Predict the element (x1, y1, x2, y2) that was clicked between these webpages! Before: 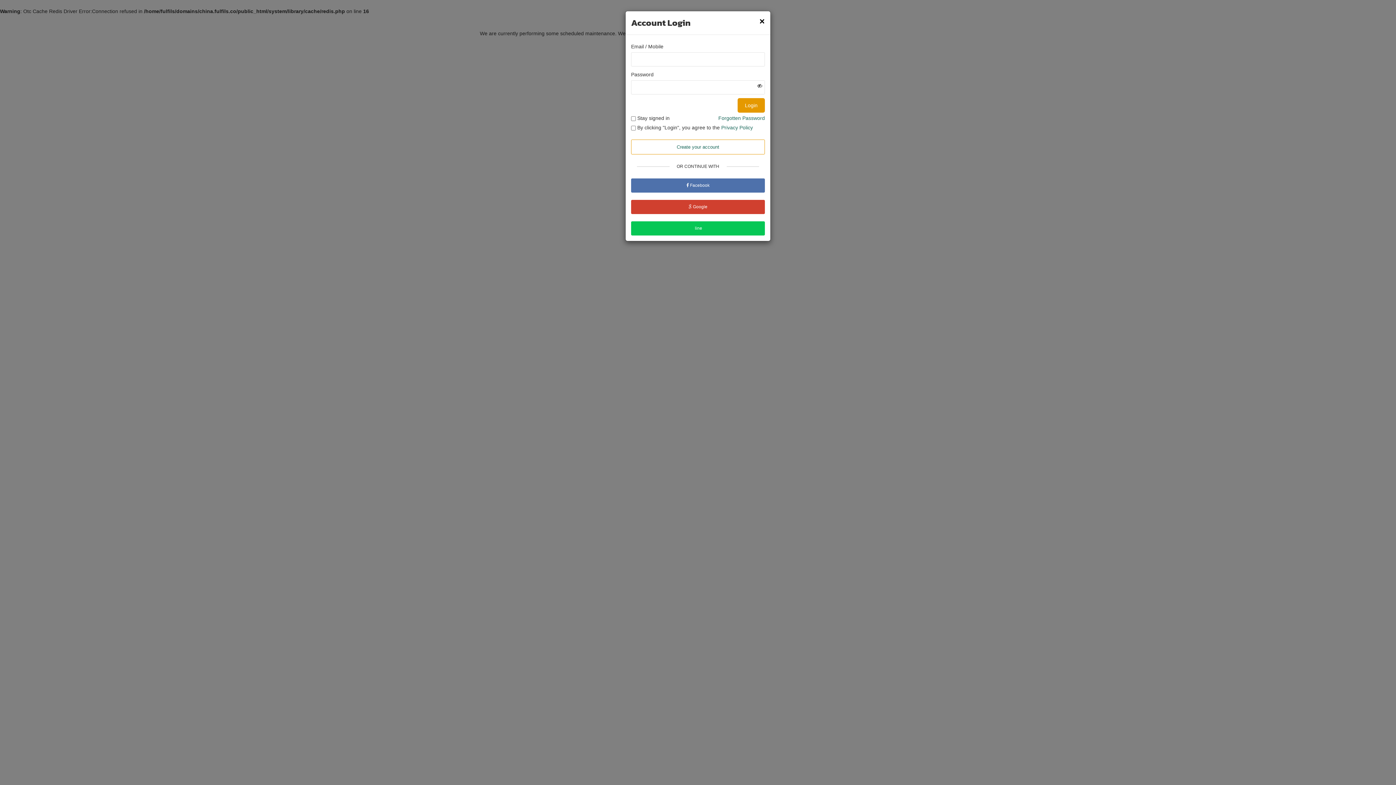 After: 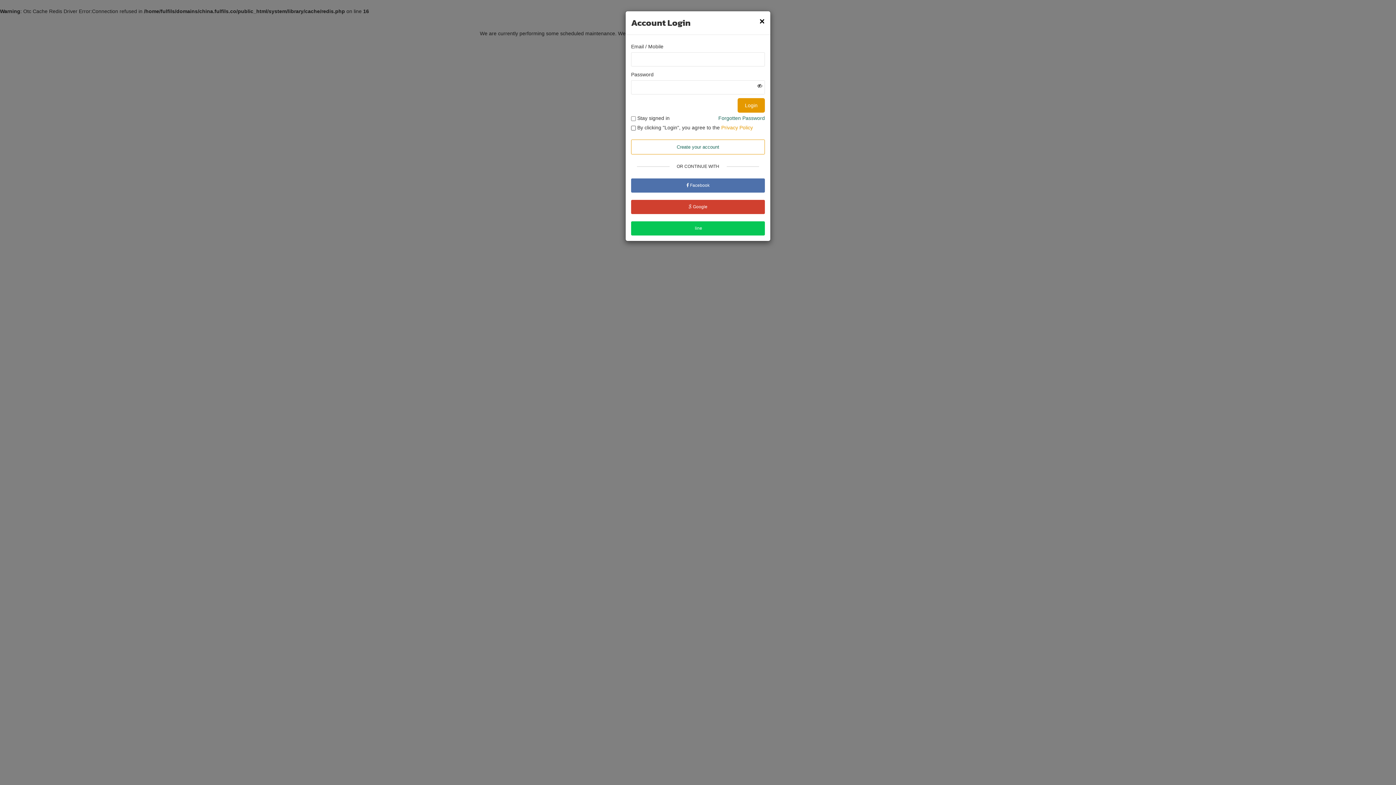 Action: bbox: (721, 124, 753, 131) label: Privacy Policy